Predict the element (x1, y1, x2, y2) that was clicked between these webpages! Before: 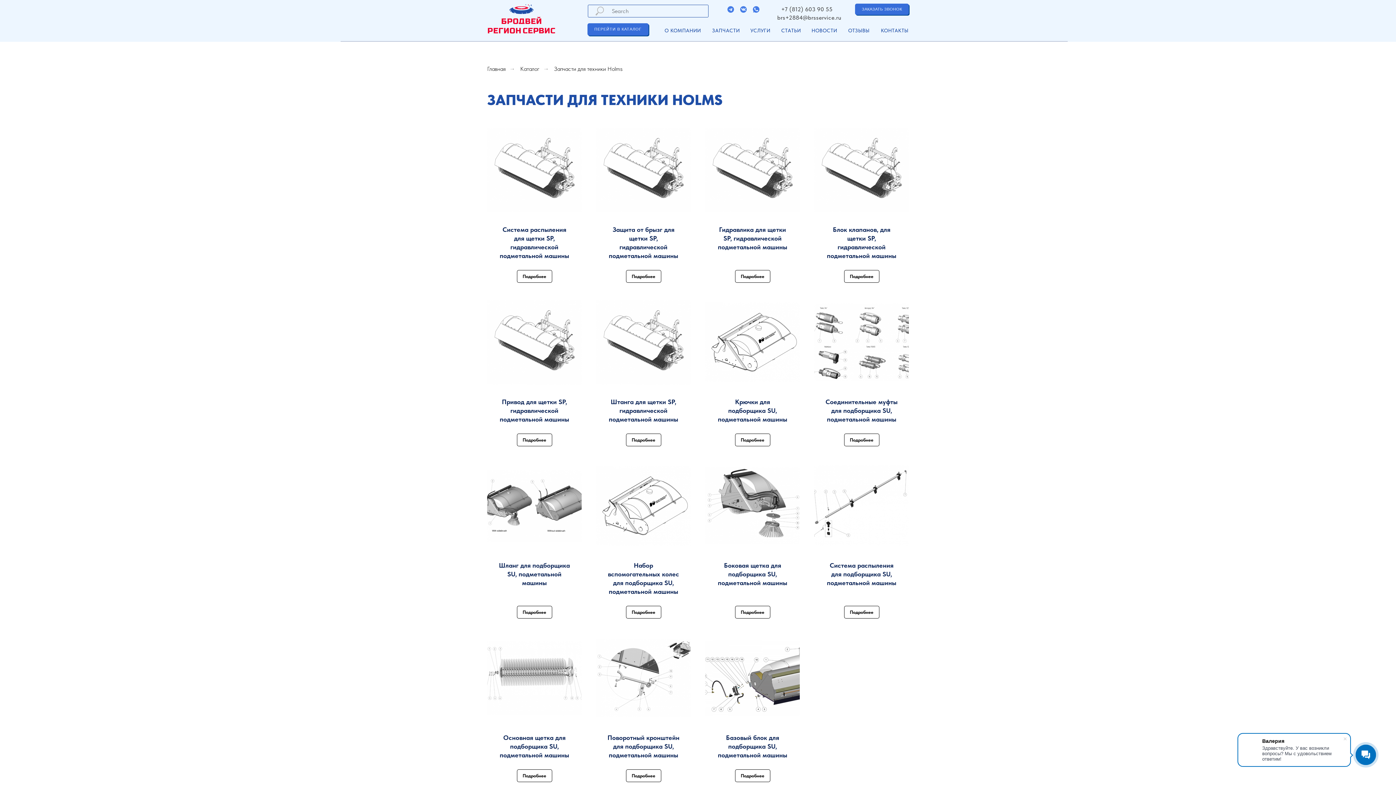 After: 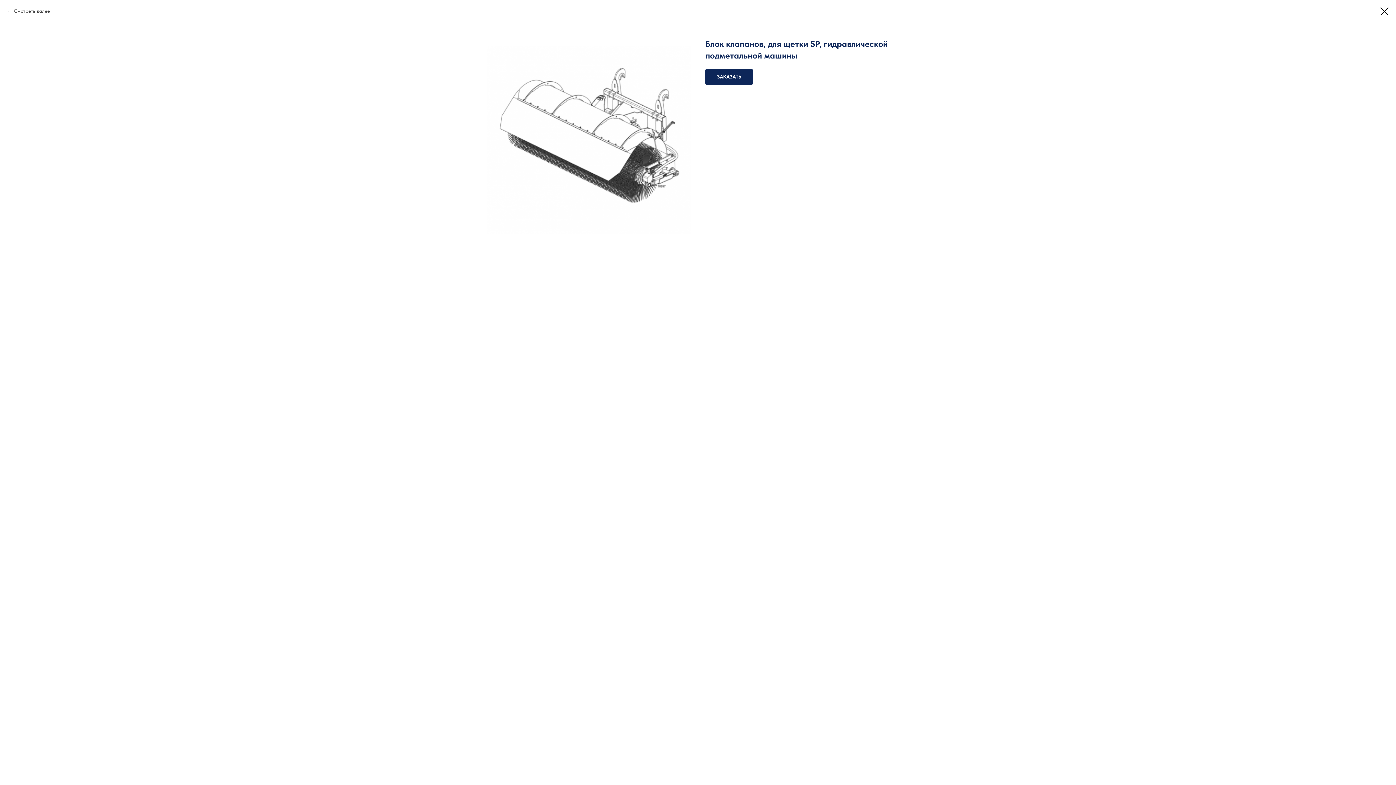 Action: label: Подробнее bbox: (844, 270, 879, 282)